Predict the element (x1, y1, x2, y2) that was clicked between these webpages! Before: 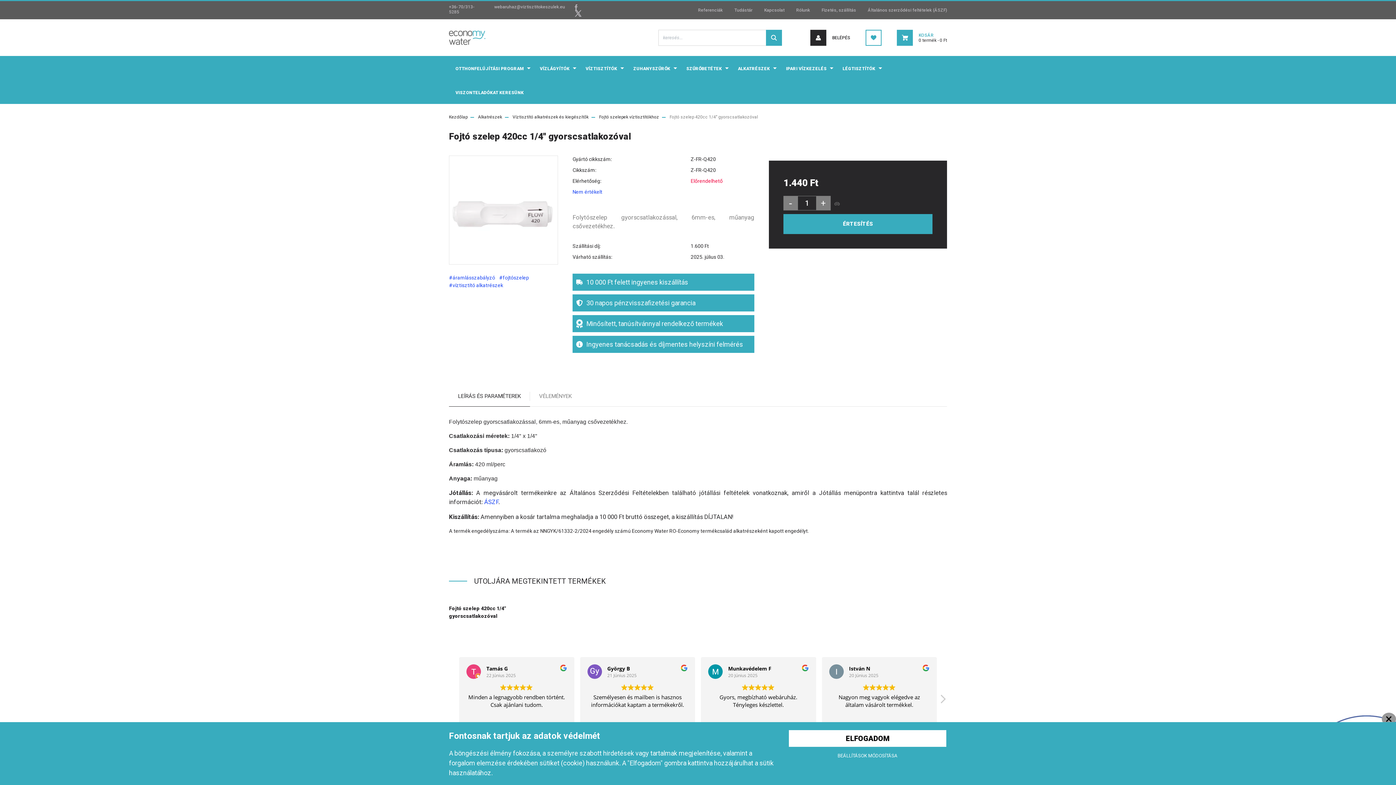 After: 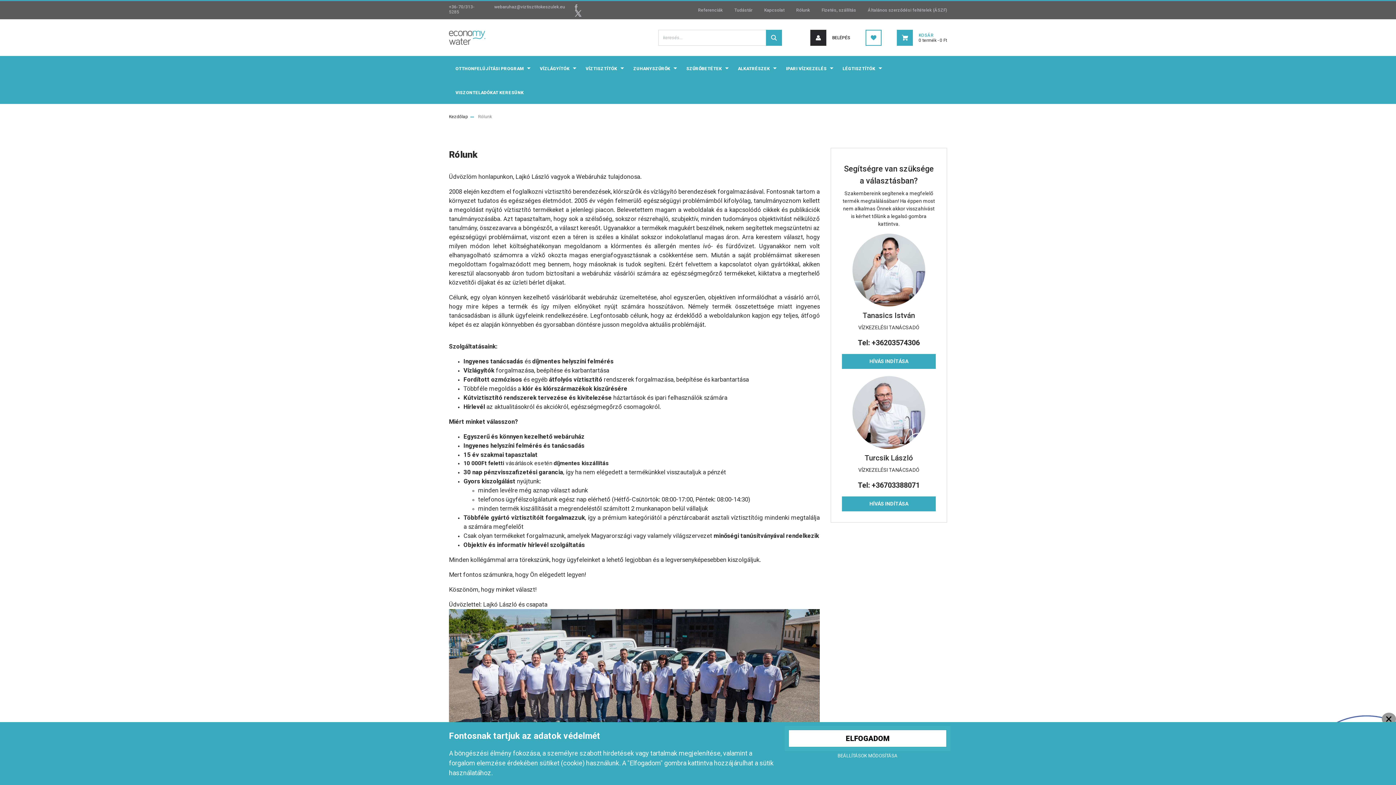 Action: label: Rólunk bbox: (790, 1, 816, 19)